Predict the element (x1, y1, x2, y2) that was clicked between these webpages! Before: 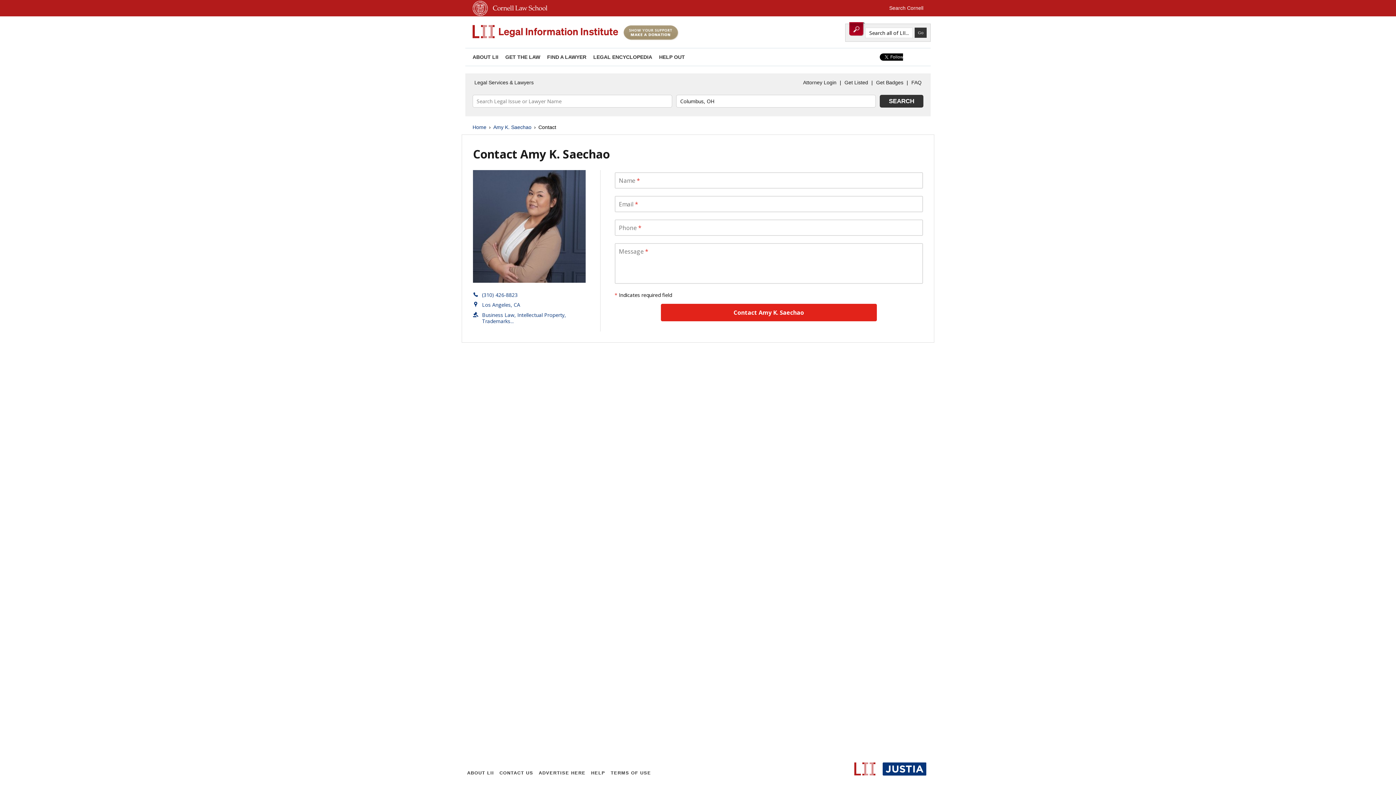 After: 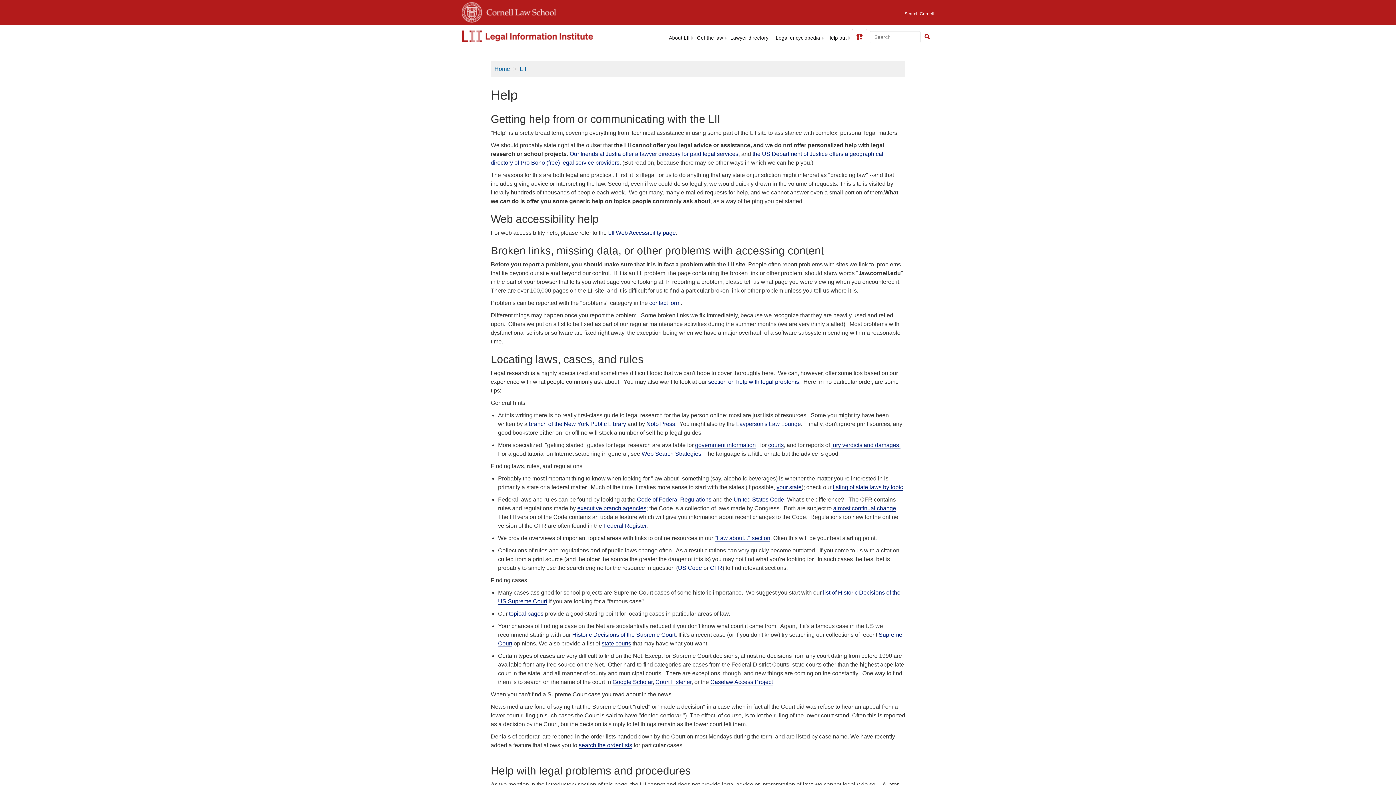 Action: label: HELP bbox: (589, 769, 607, 777)